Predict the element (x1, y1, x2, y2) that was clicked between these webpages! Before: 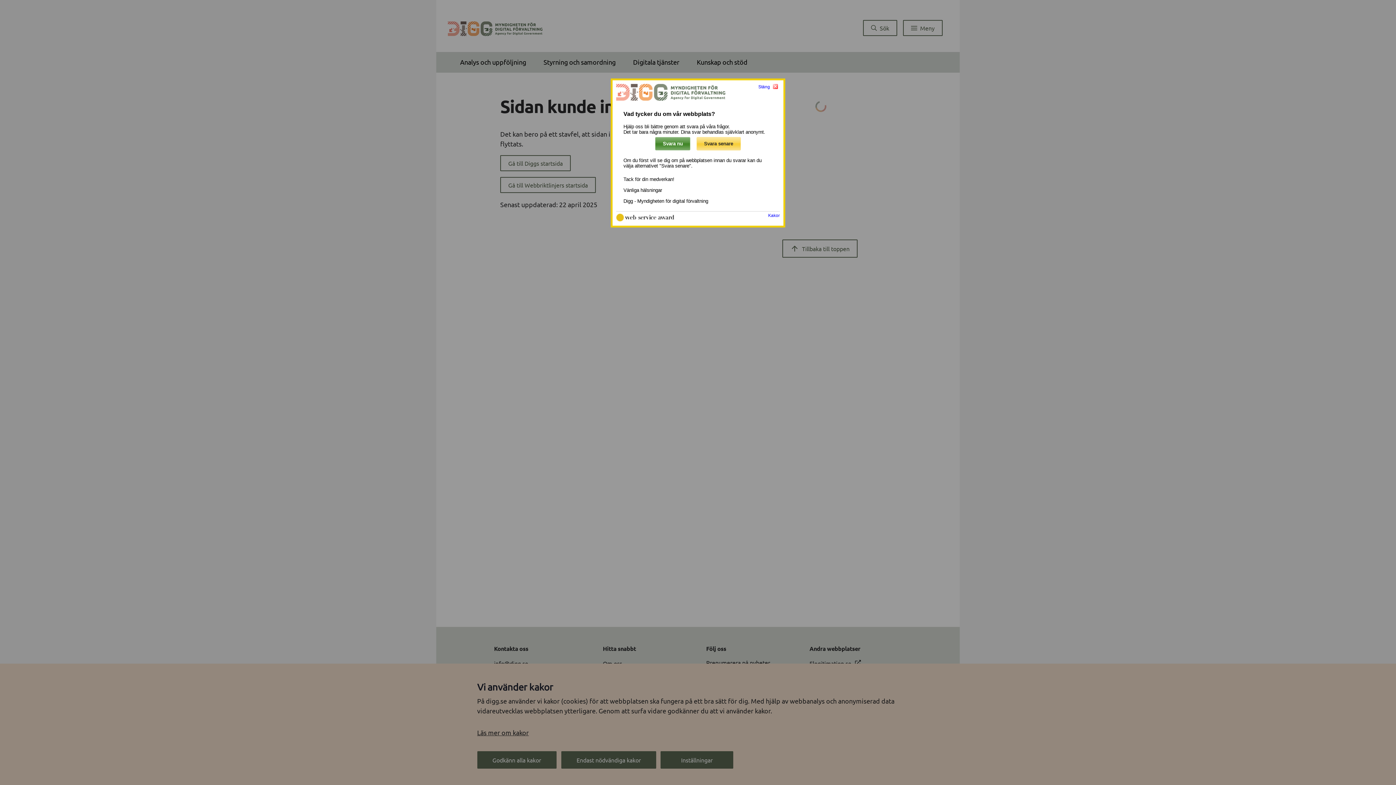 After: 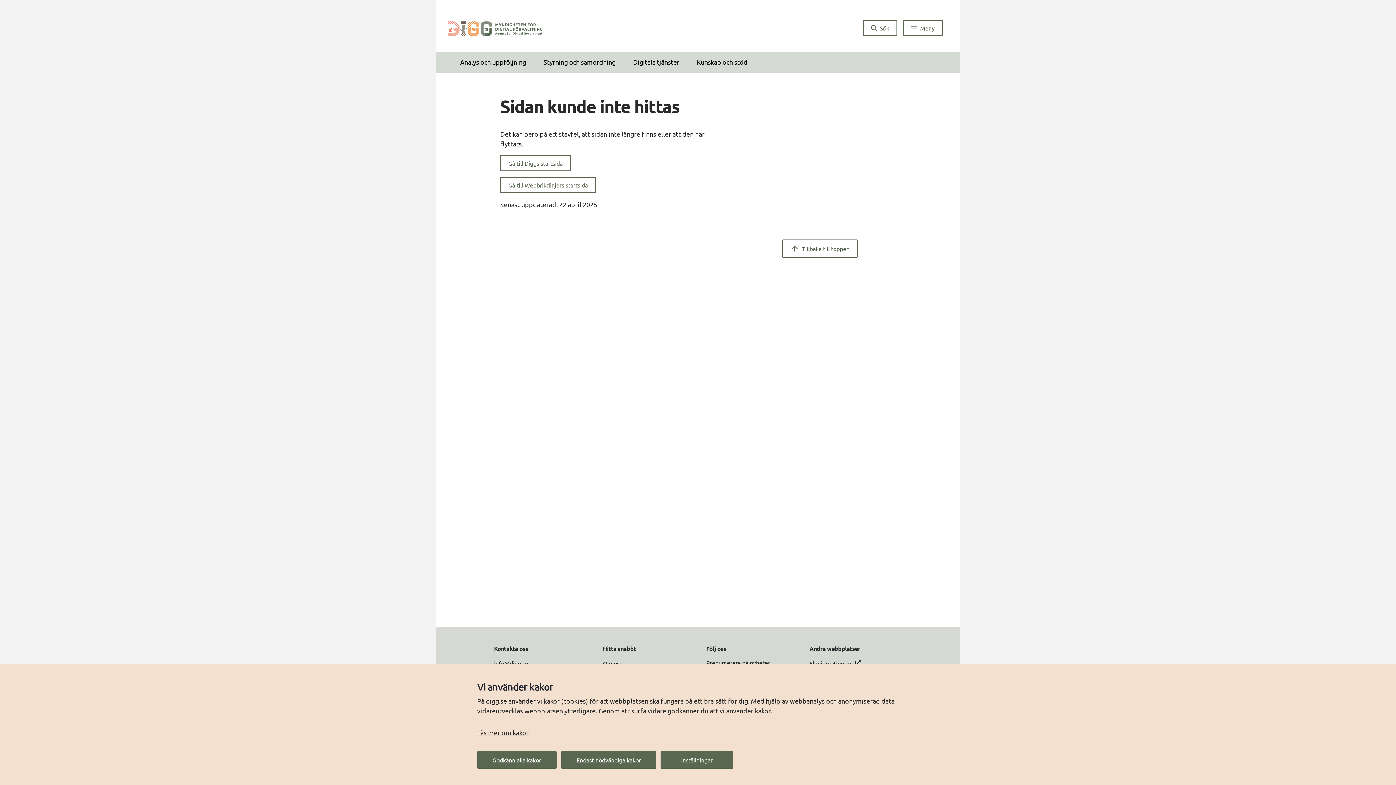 Action: label: Stäng  bbox: (758, 84, 780, 91)